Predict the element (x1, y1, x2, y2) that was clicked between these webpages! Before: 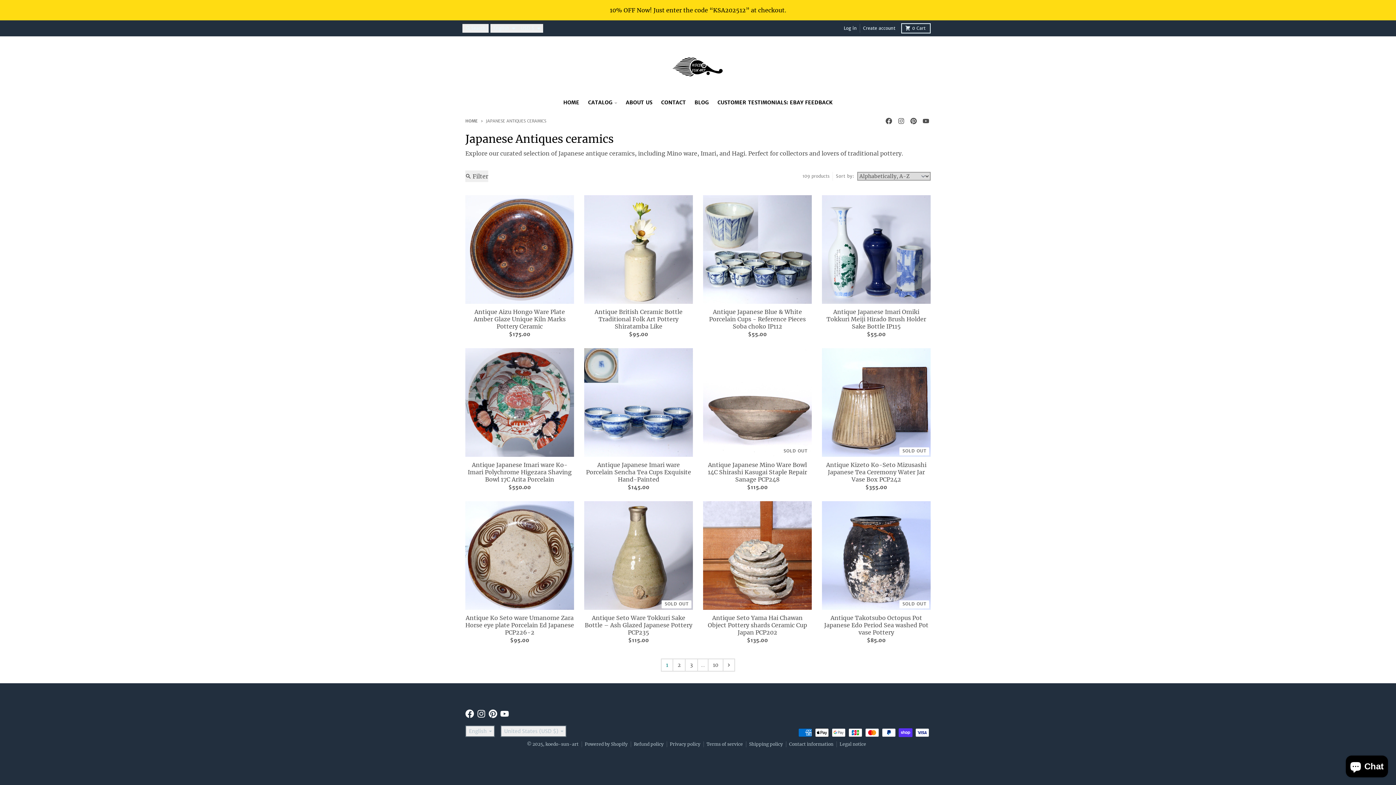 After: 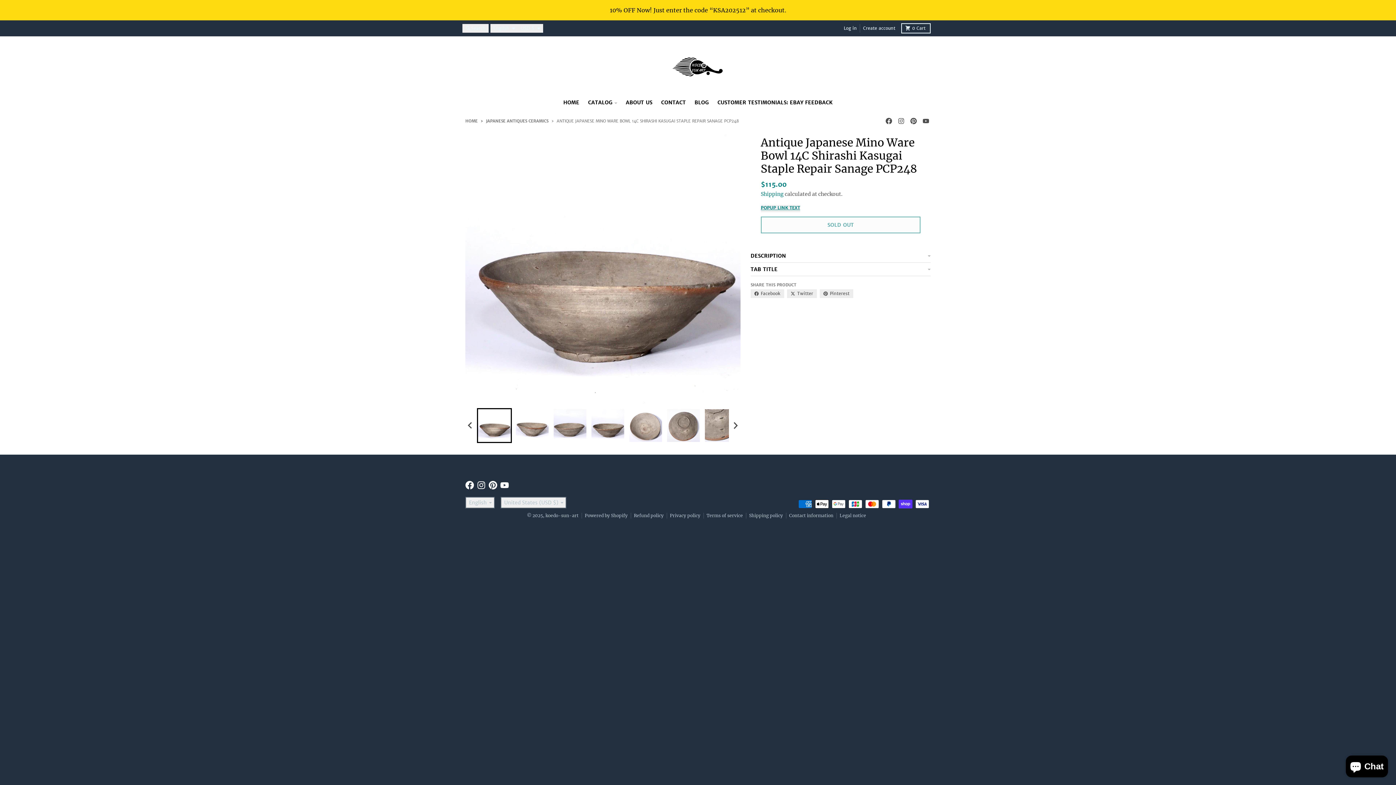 Action: bbox: (703, 461, 812, 483) label: Antique Japanese Mino Ware Bowl 14C Shirashi Kasugai Staple Repair Sanage PCP248